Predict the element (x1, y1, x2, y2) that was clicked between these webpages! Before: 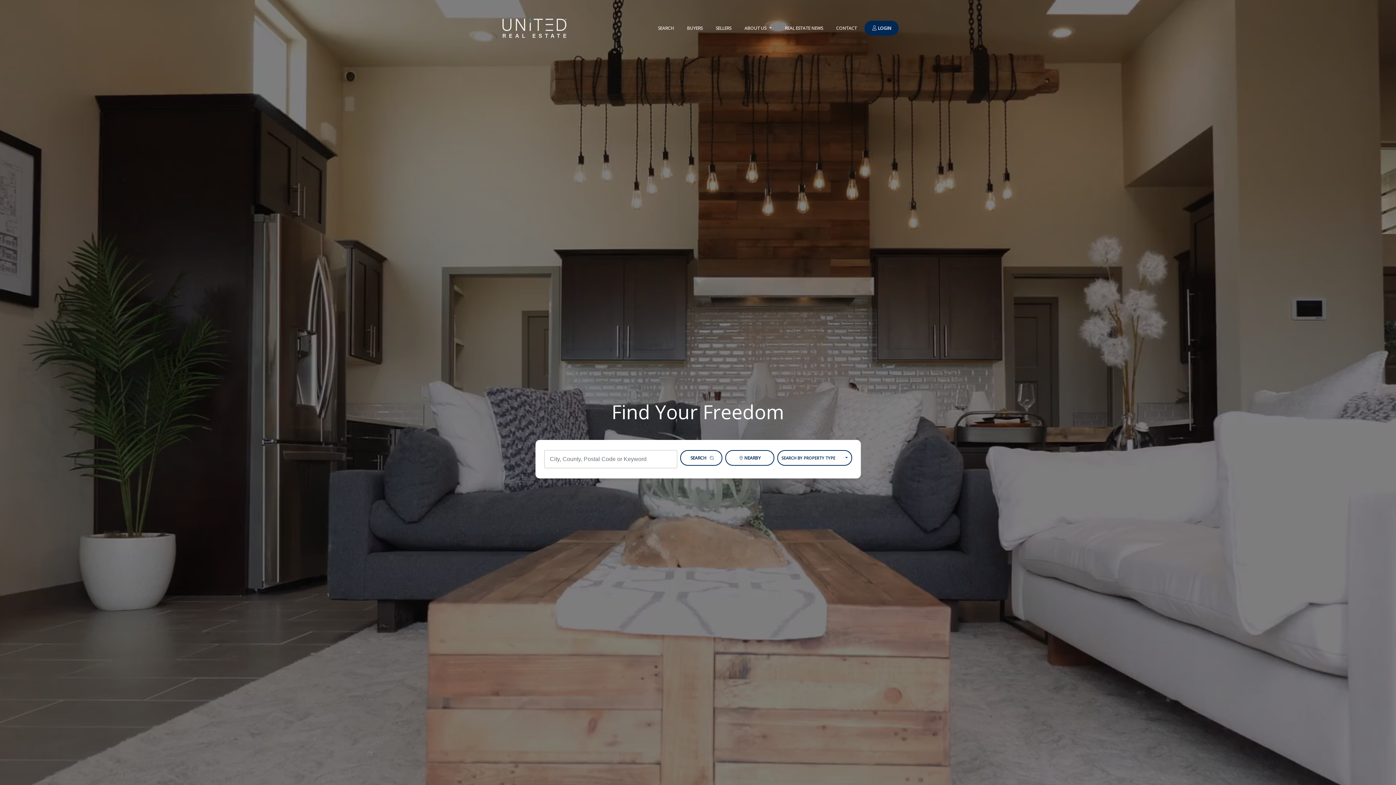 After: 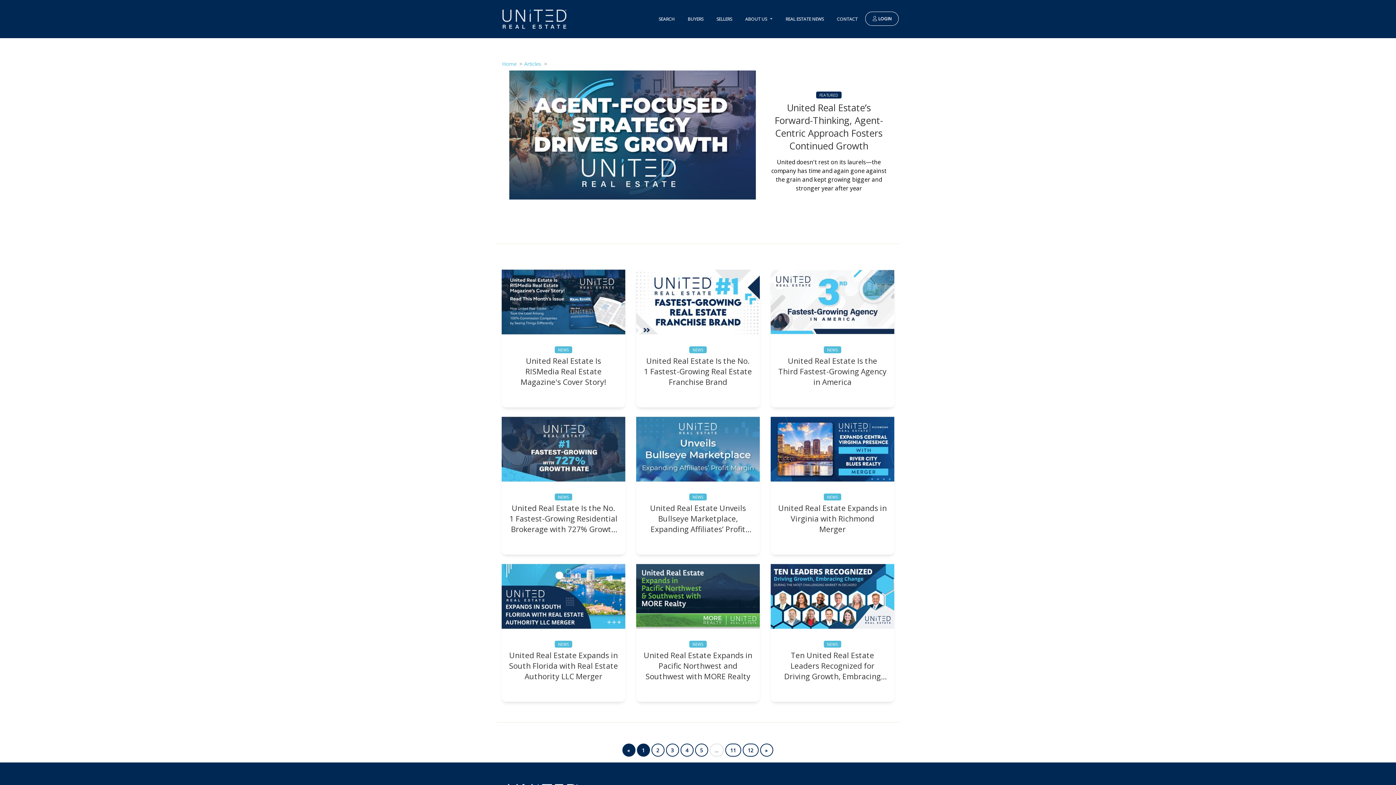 Action: label: REAL ESTATE NEWS bbox: (779, 21, 828, 35)